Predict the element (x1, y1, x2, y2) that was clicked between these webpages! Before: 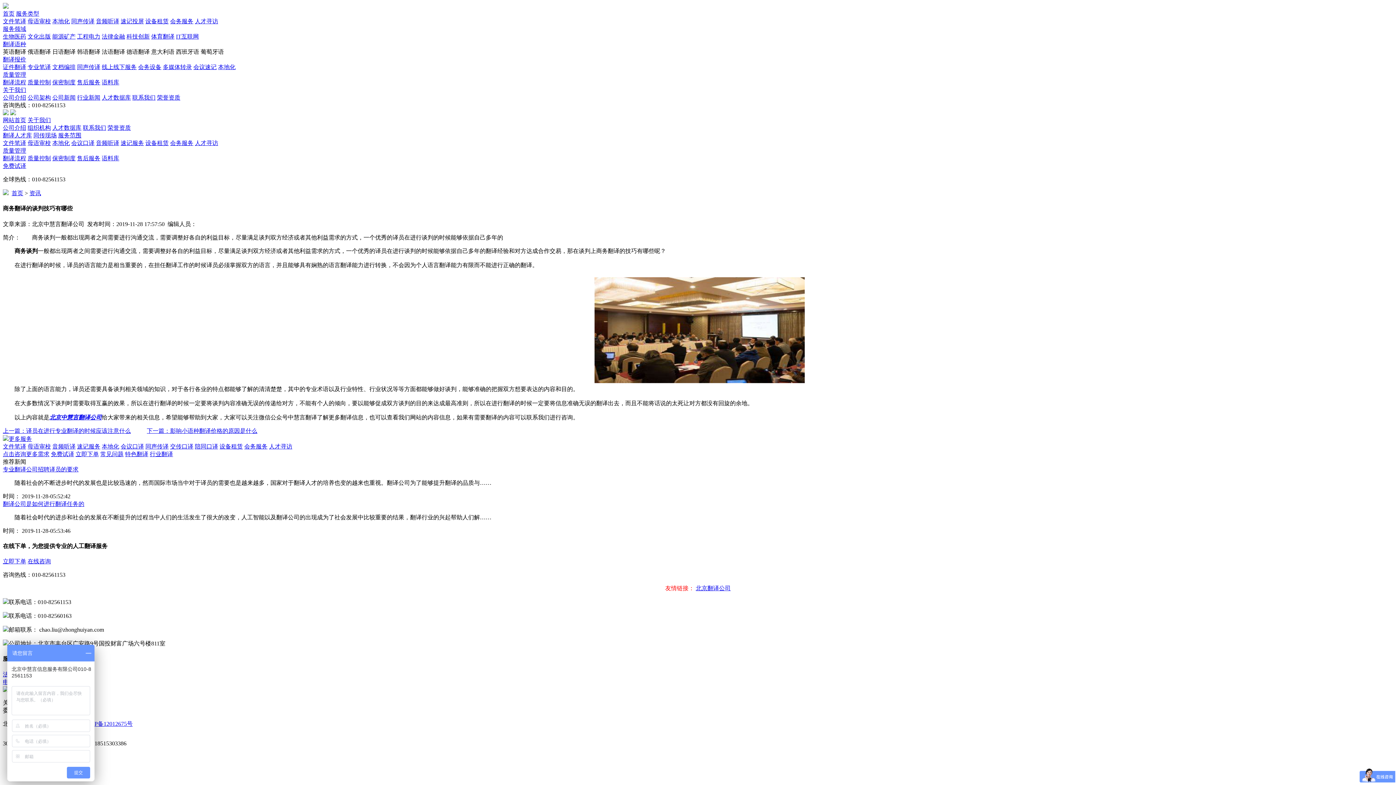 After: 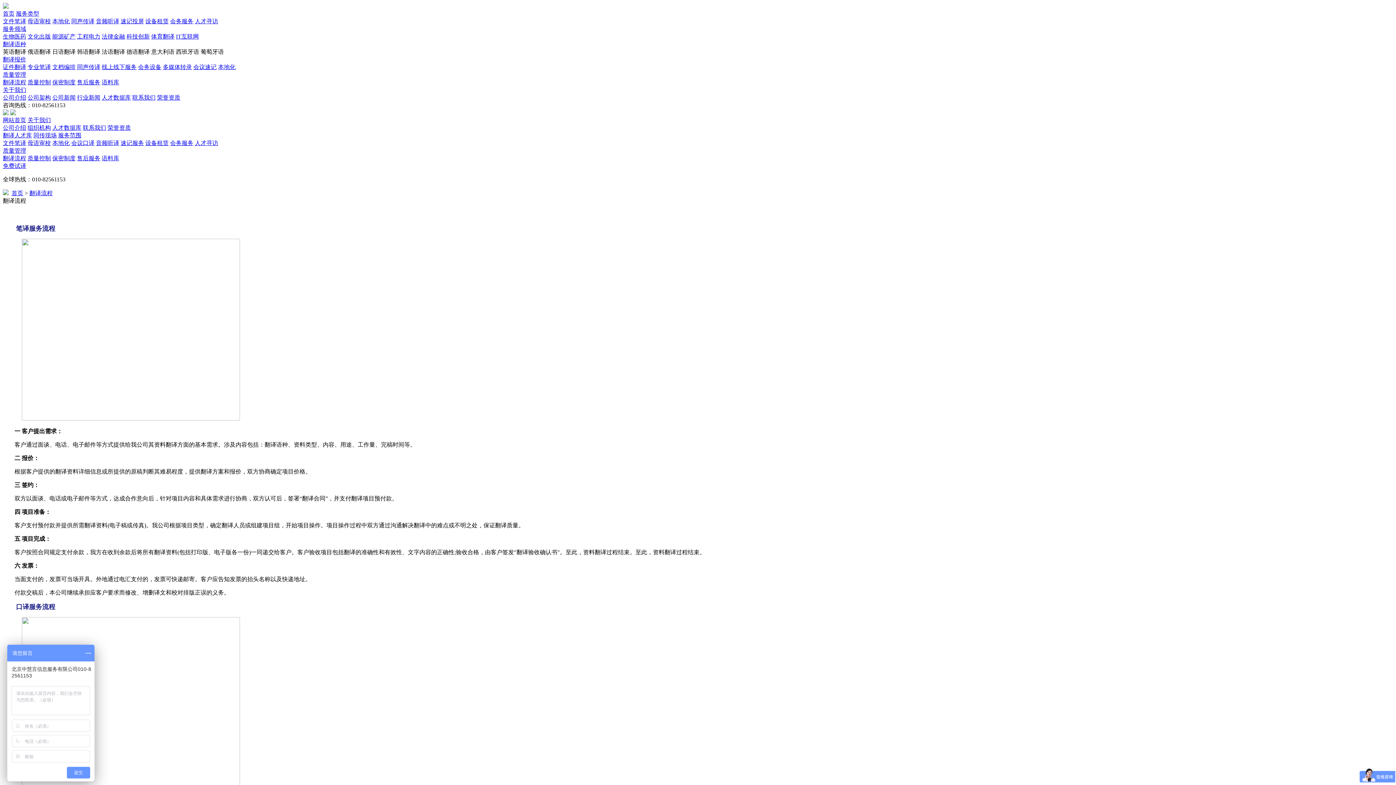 Action: bbox: (2, 155, 26, 161) label: 翻译流程